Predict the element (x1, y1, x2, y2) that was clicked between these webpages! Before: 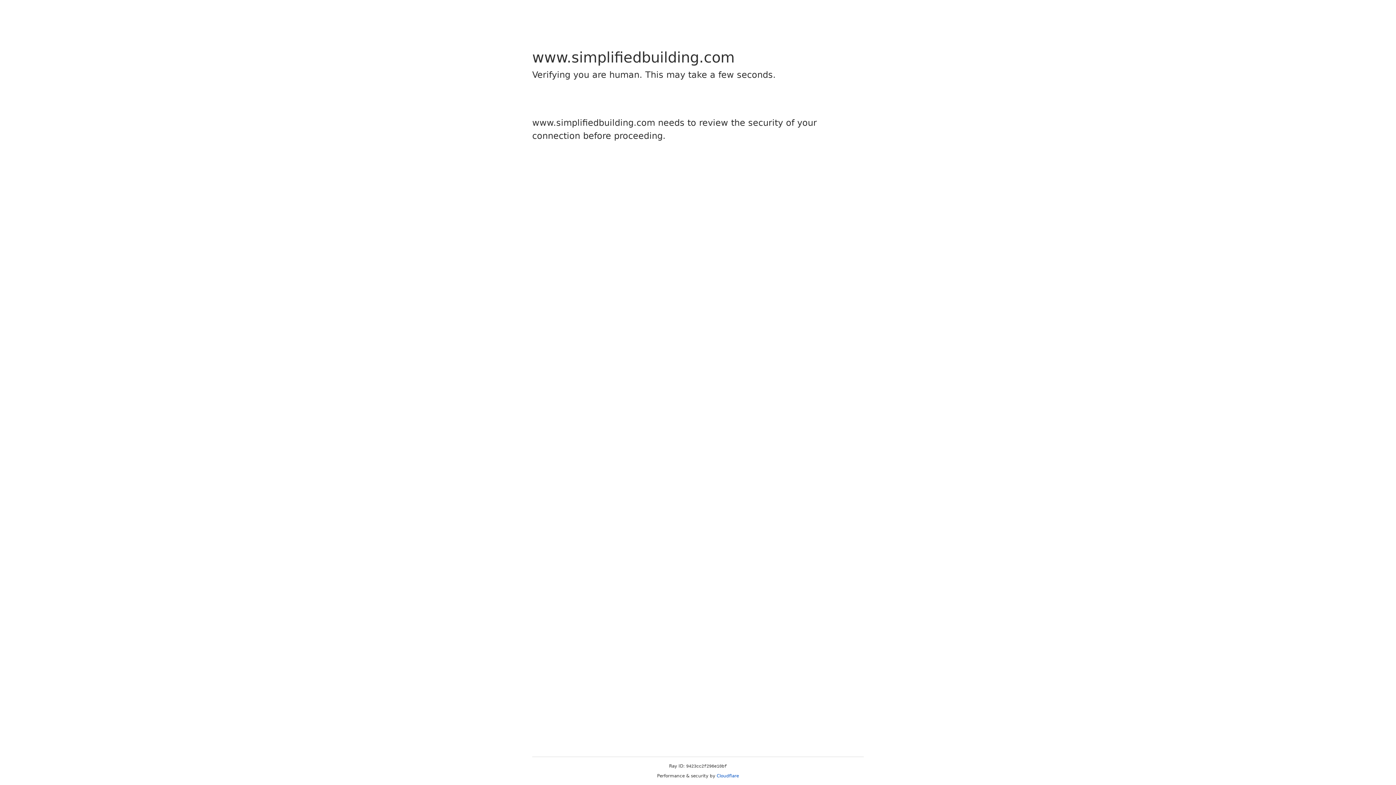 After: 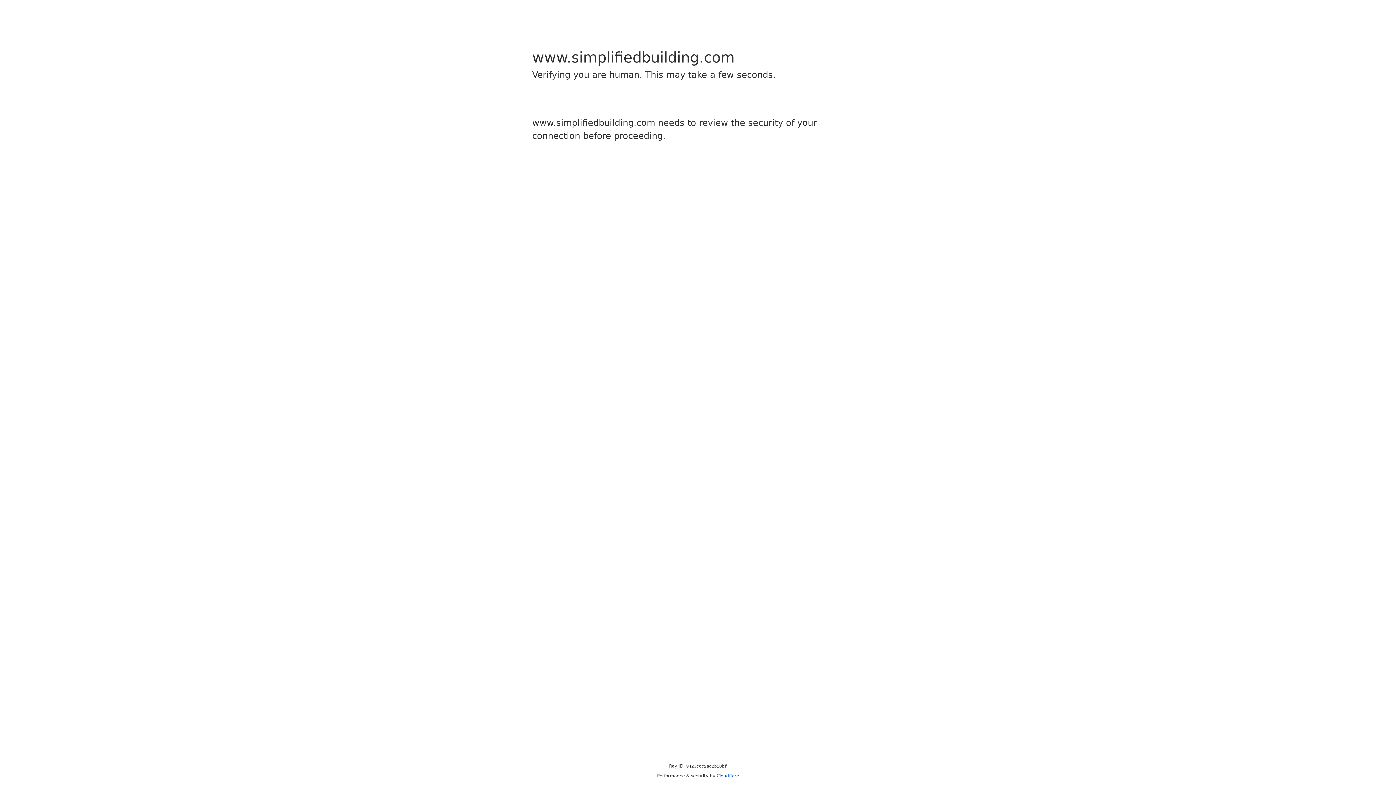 Action: label: Cloudflare bbox: (716, 773, 739, 778)